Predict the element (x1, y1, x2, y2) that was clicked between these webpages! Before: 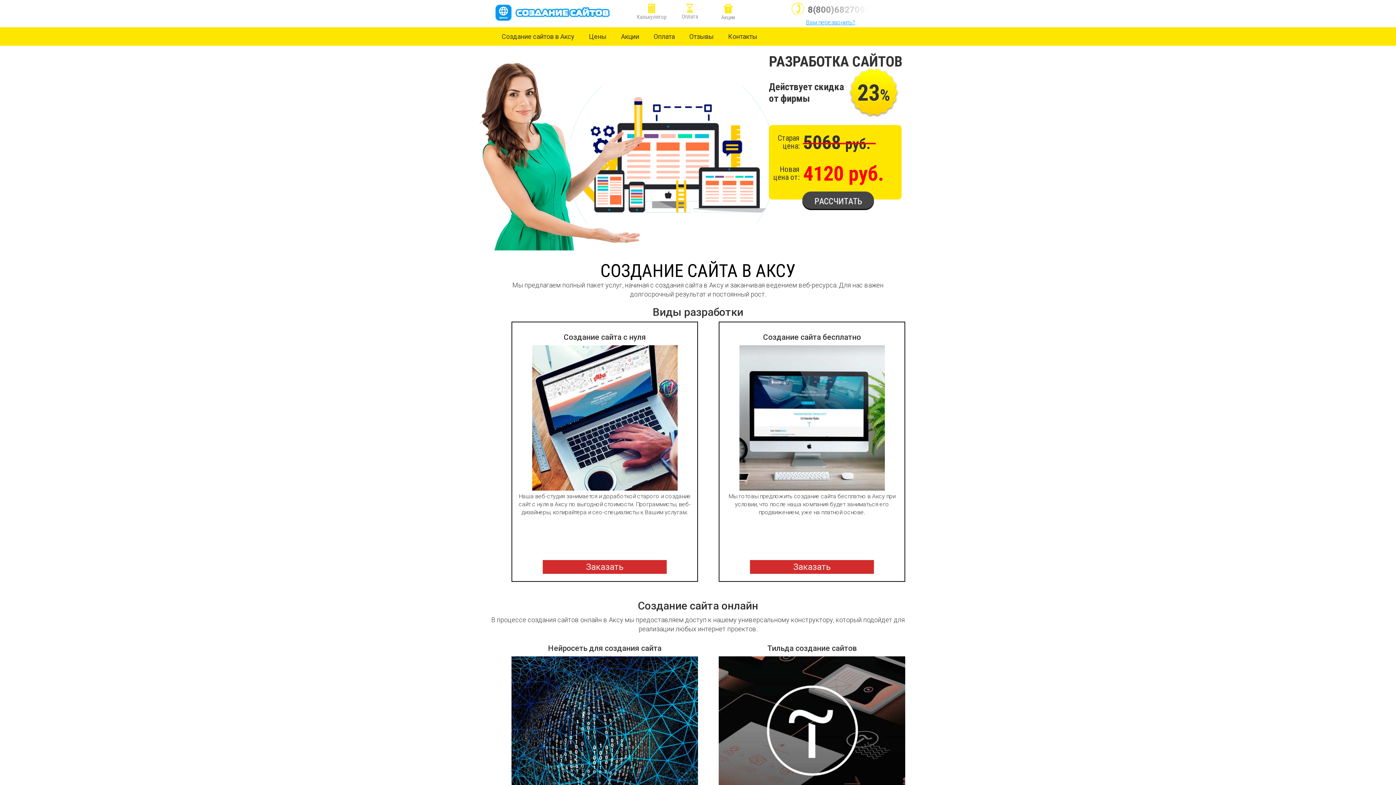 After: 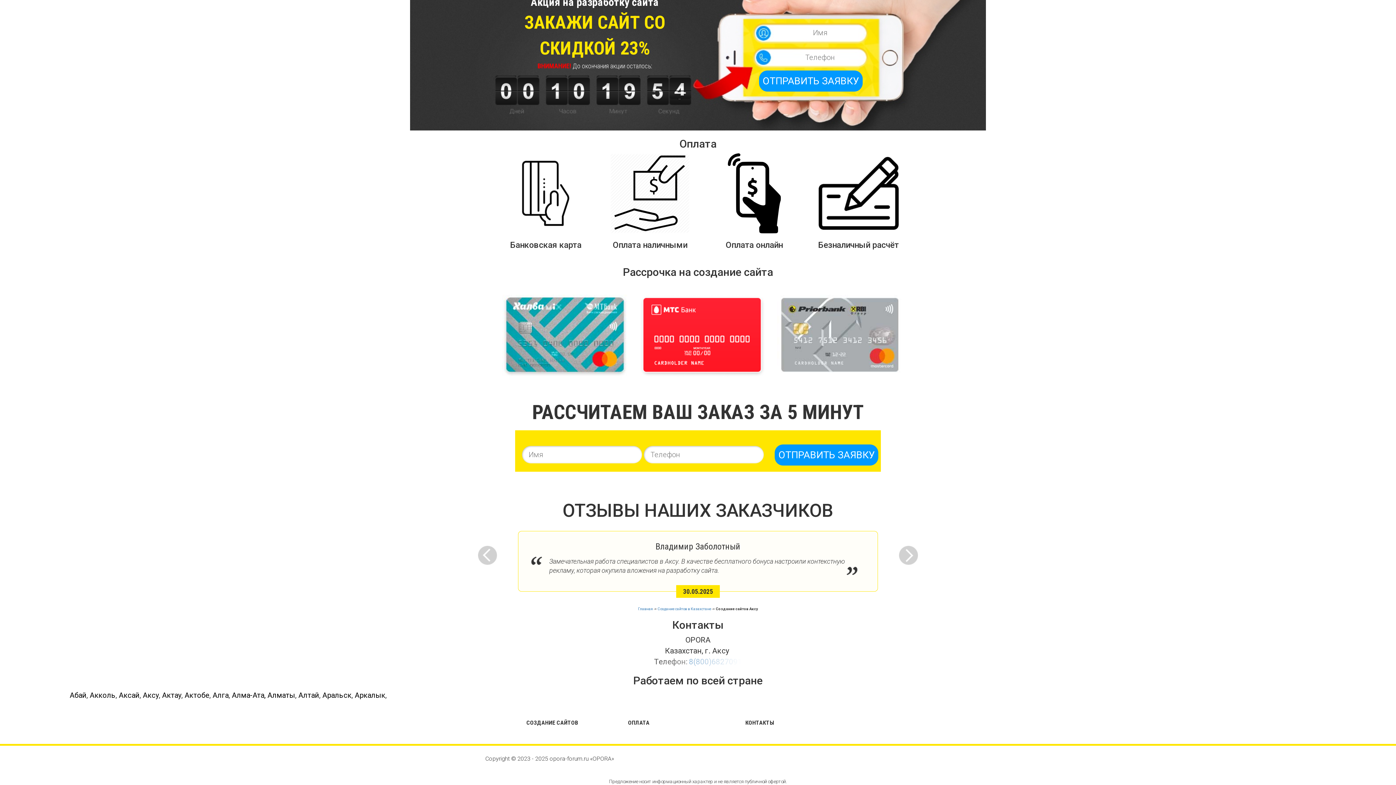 Action: bbox: (670, 3, 709, 20) label: 
Оплата